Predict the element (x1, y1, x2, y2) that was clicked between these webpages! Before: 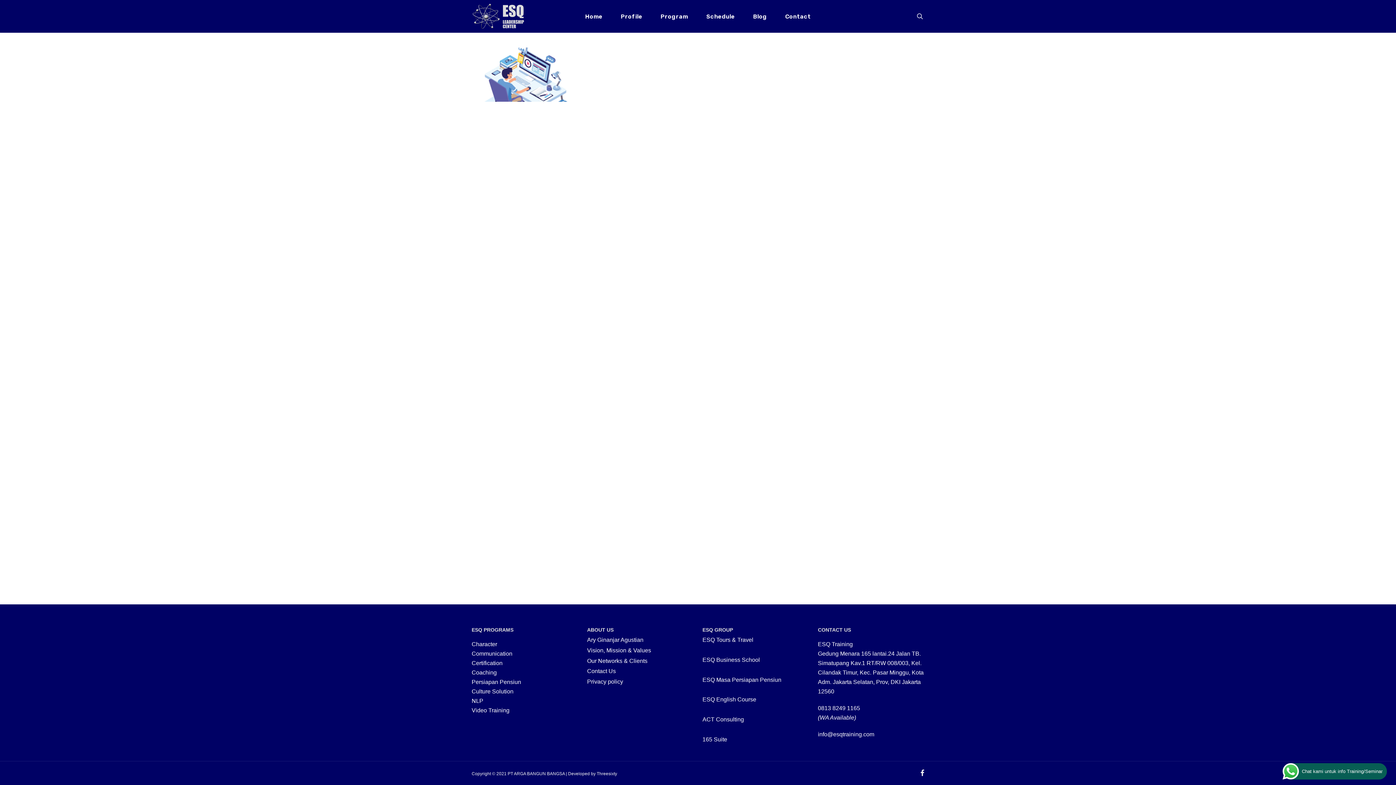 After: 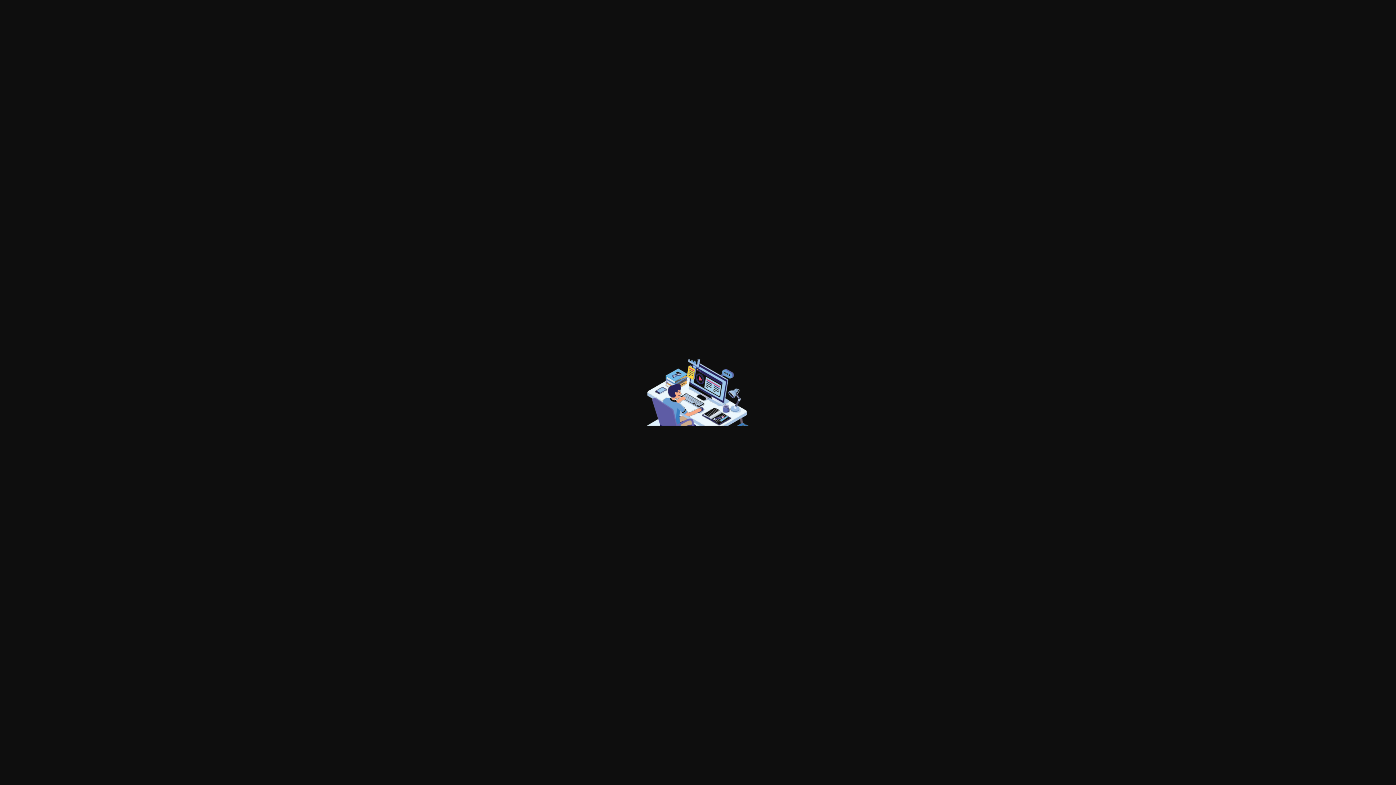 Action: bbox: (471, 96, 580, 103)